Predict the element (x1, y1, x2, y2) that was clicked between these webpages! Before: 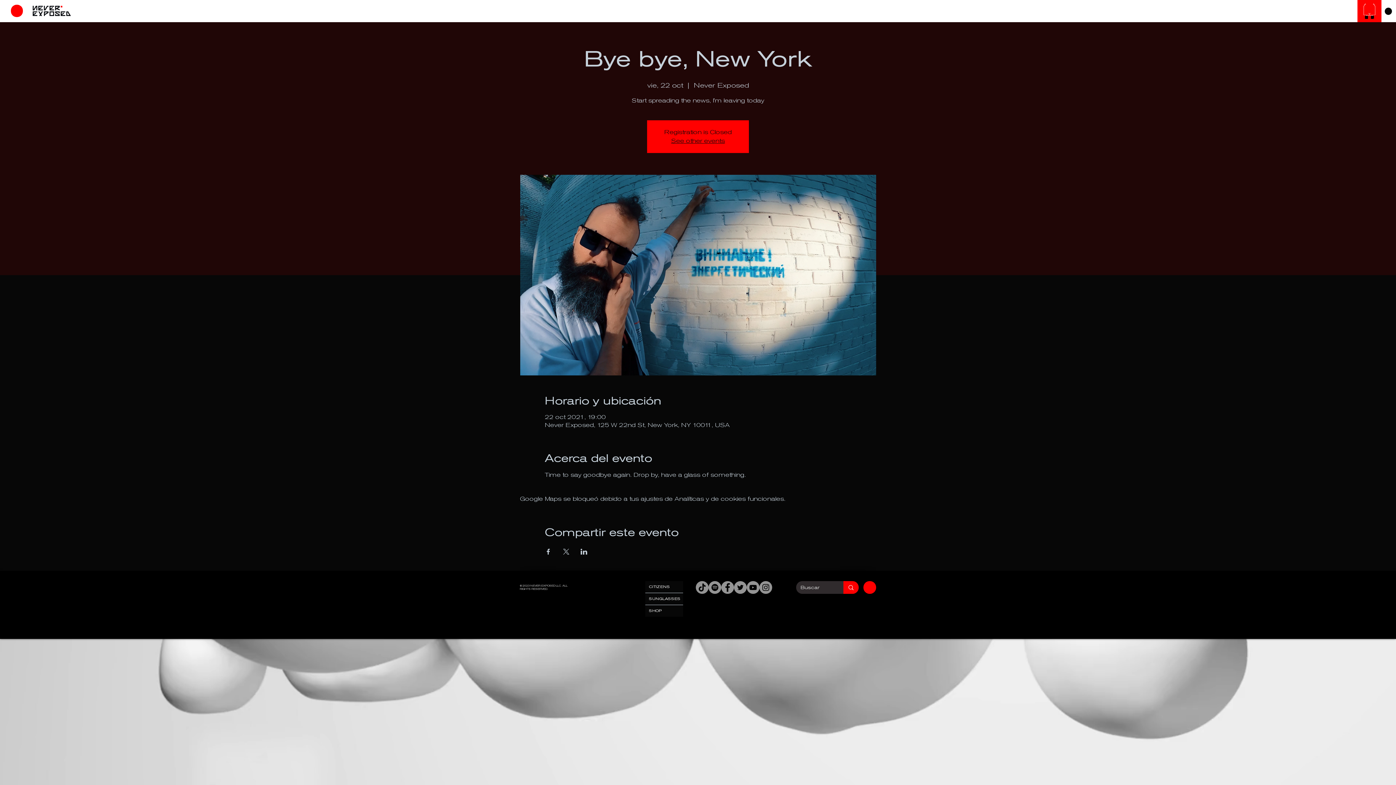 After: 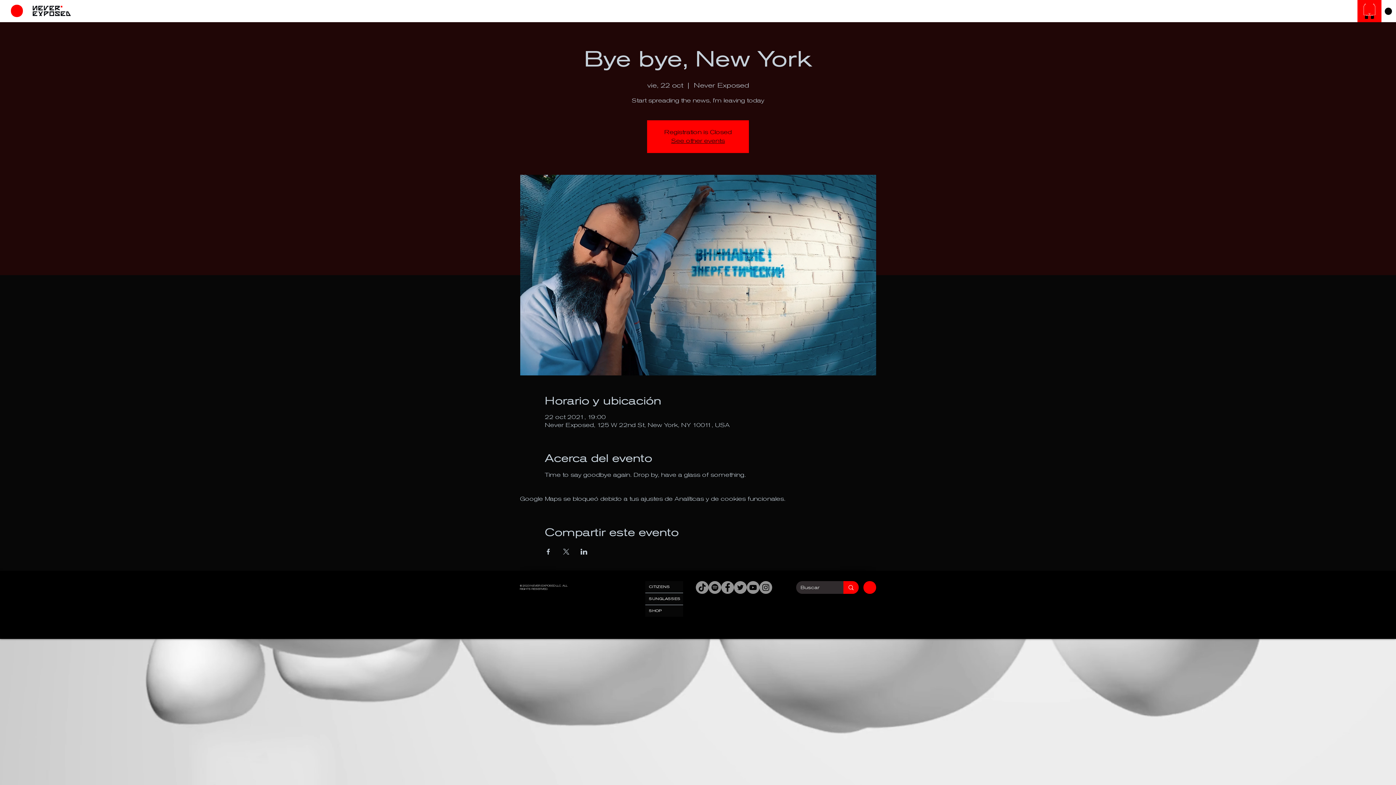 Action: label: Compartir evento en X bbox: (562, 549, 569, 554)